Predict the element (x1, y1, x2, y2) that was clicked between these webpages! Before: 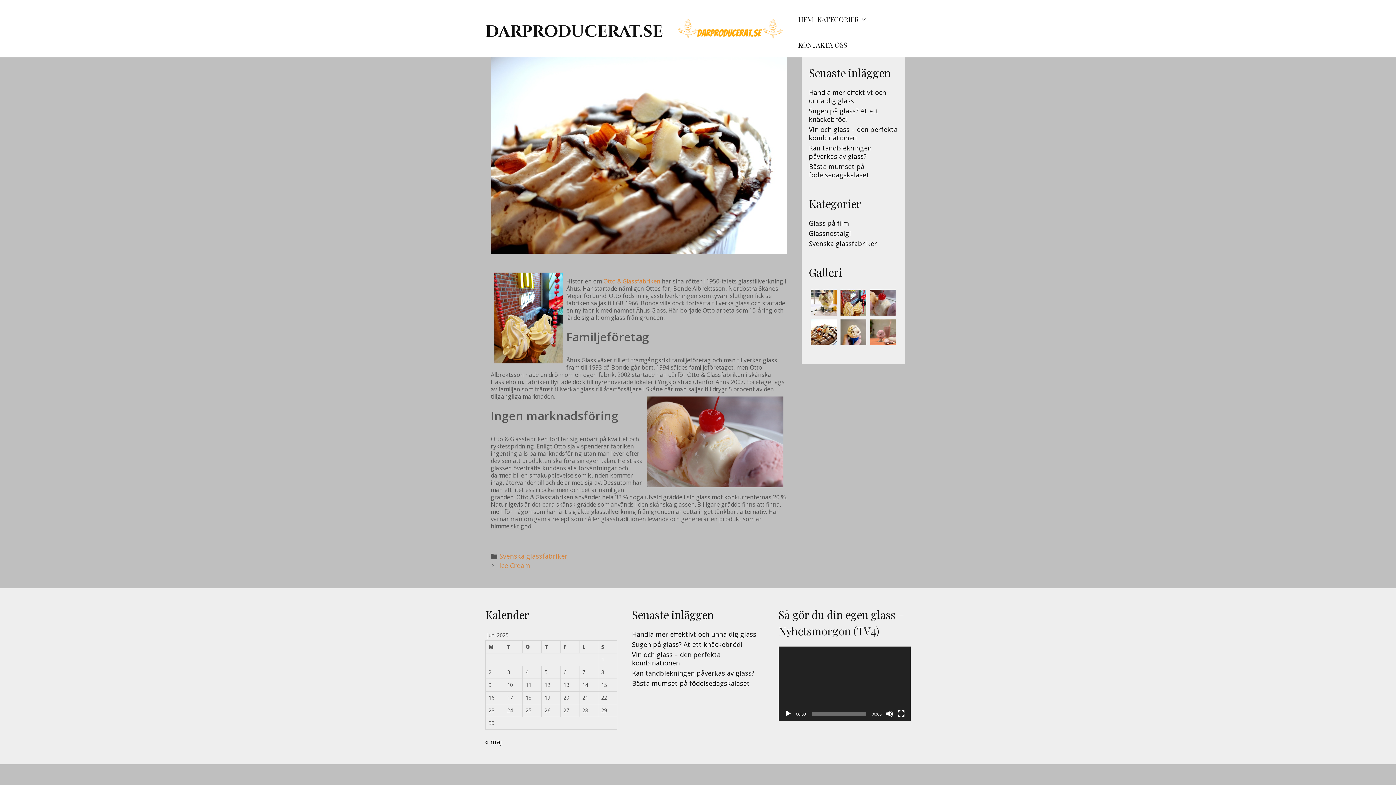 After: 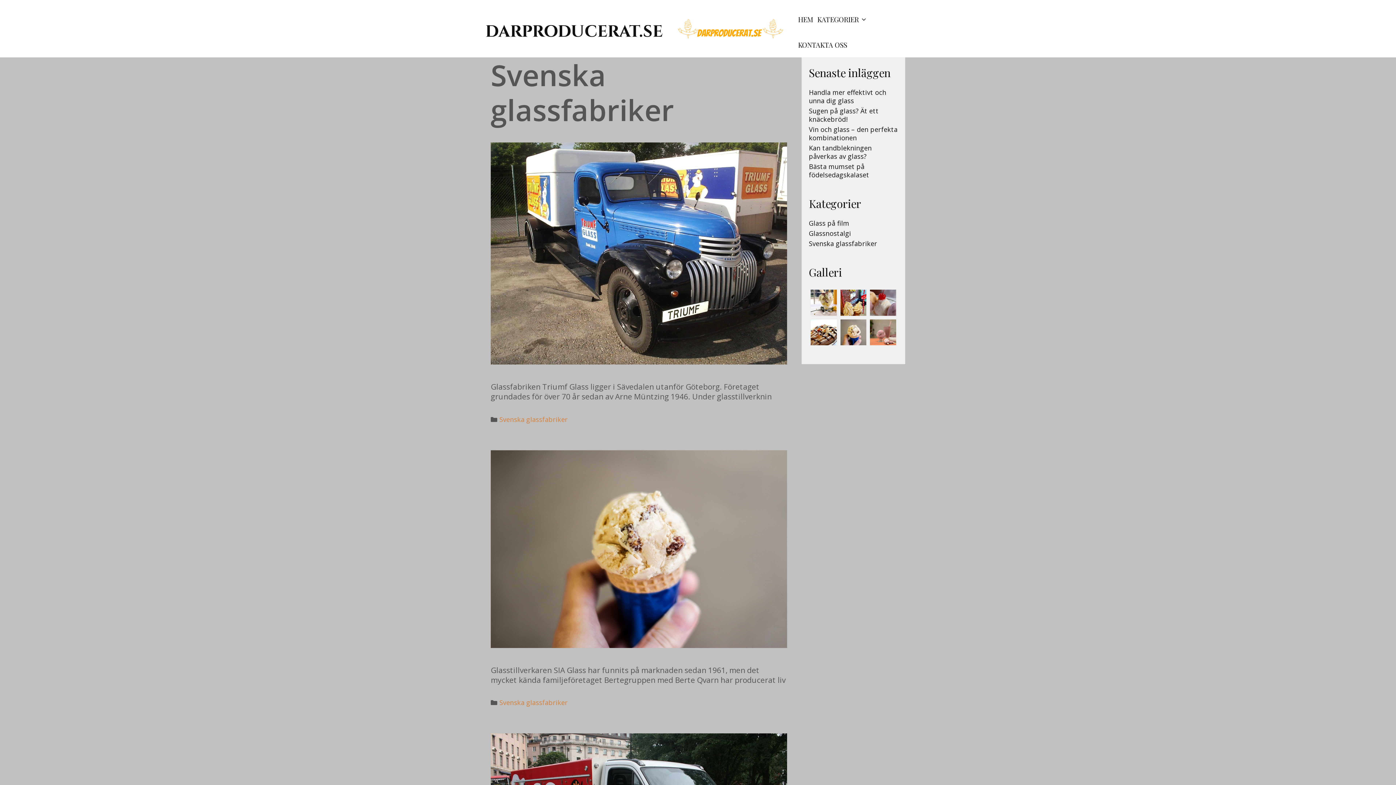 Action: label: Svenska glassfabriker bbox: (809, 239, 877, 248)